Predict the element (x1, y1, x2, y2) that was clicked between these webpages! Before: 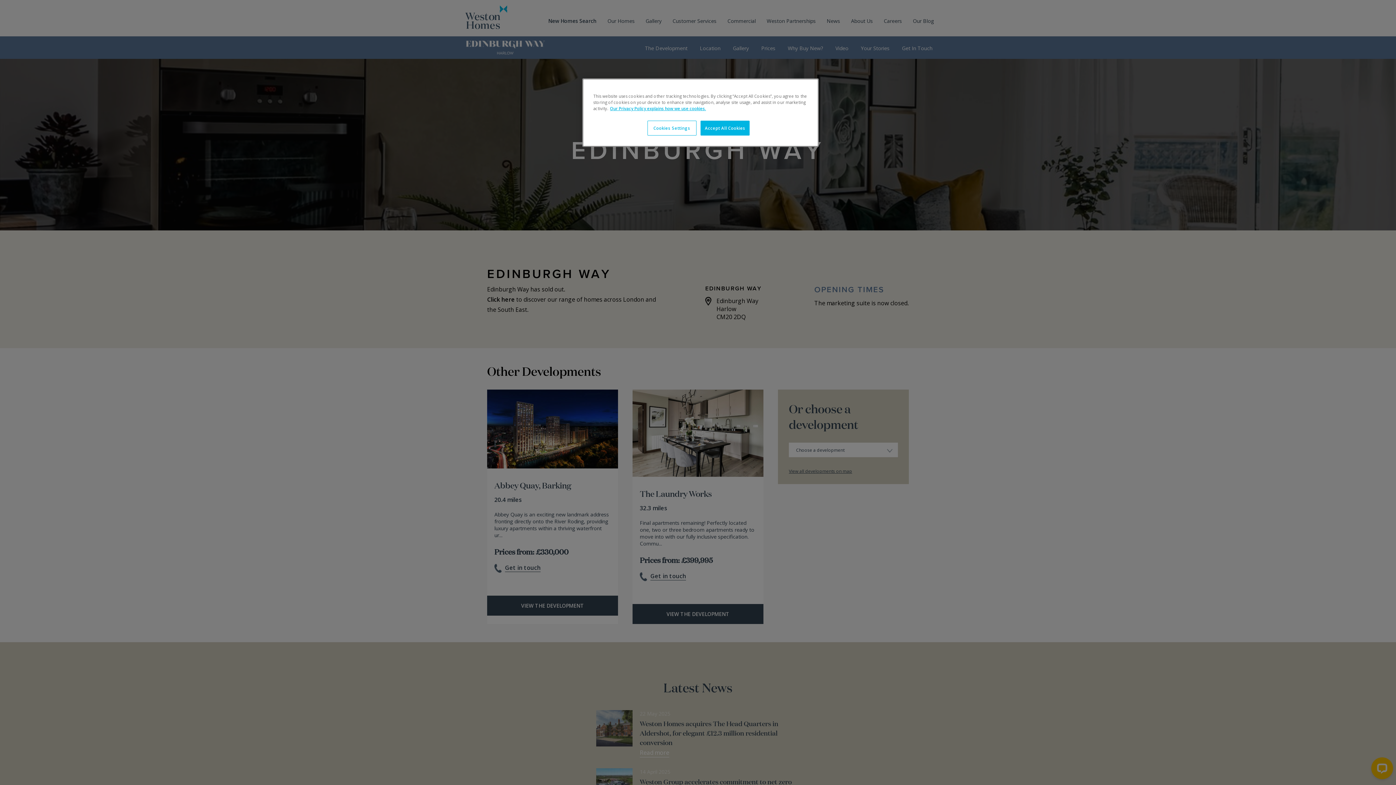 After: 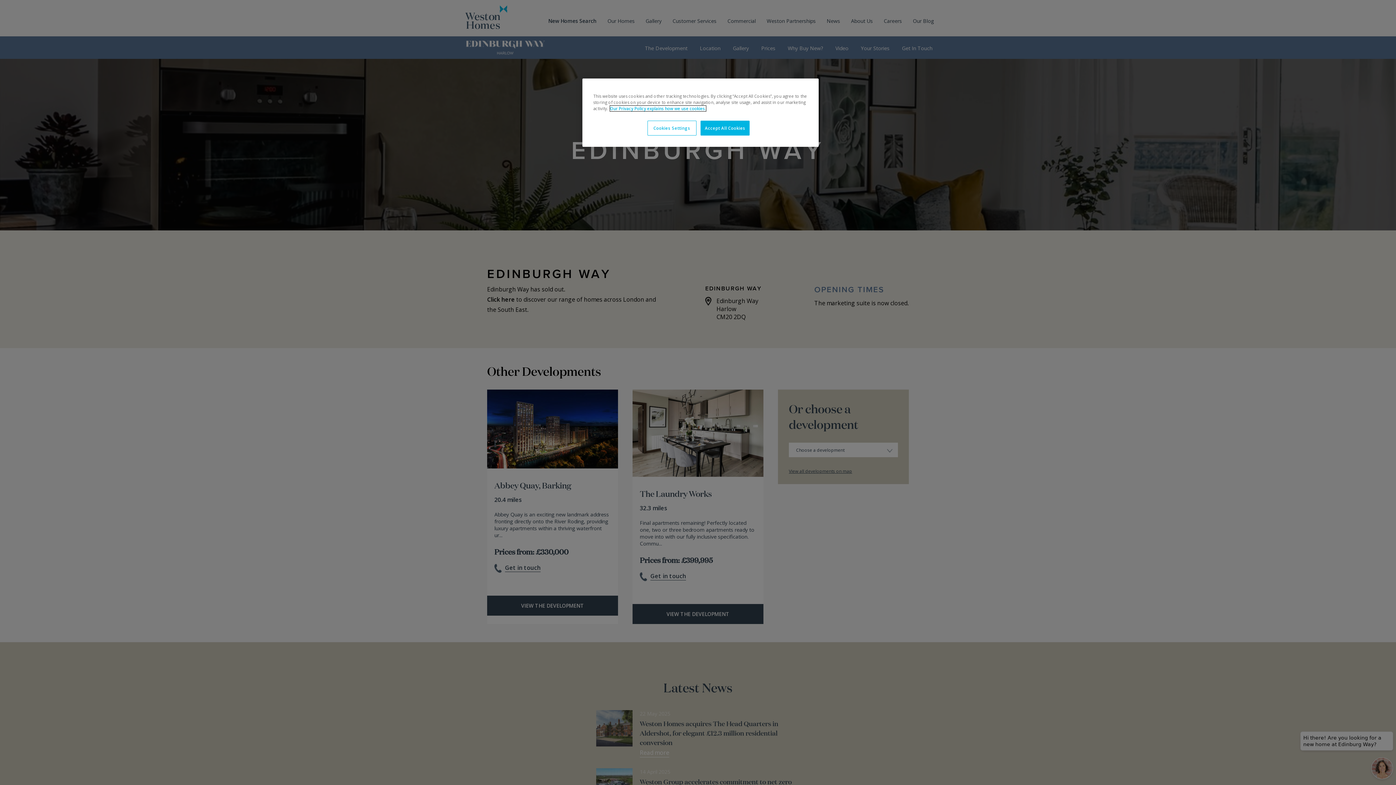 Action: bbox: (610, 105, 706, 111) label: More information about your privacy, opens in a new tab